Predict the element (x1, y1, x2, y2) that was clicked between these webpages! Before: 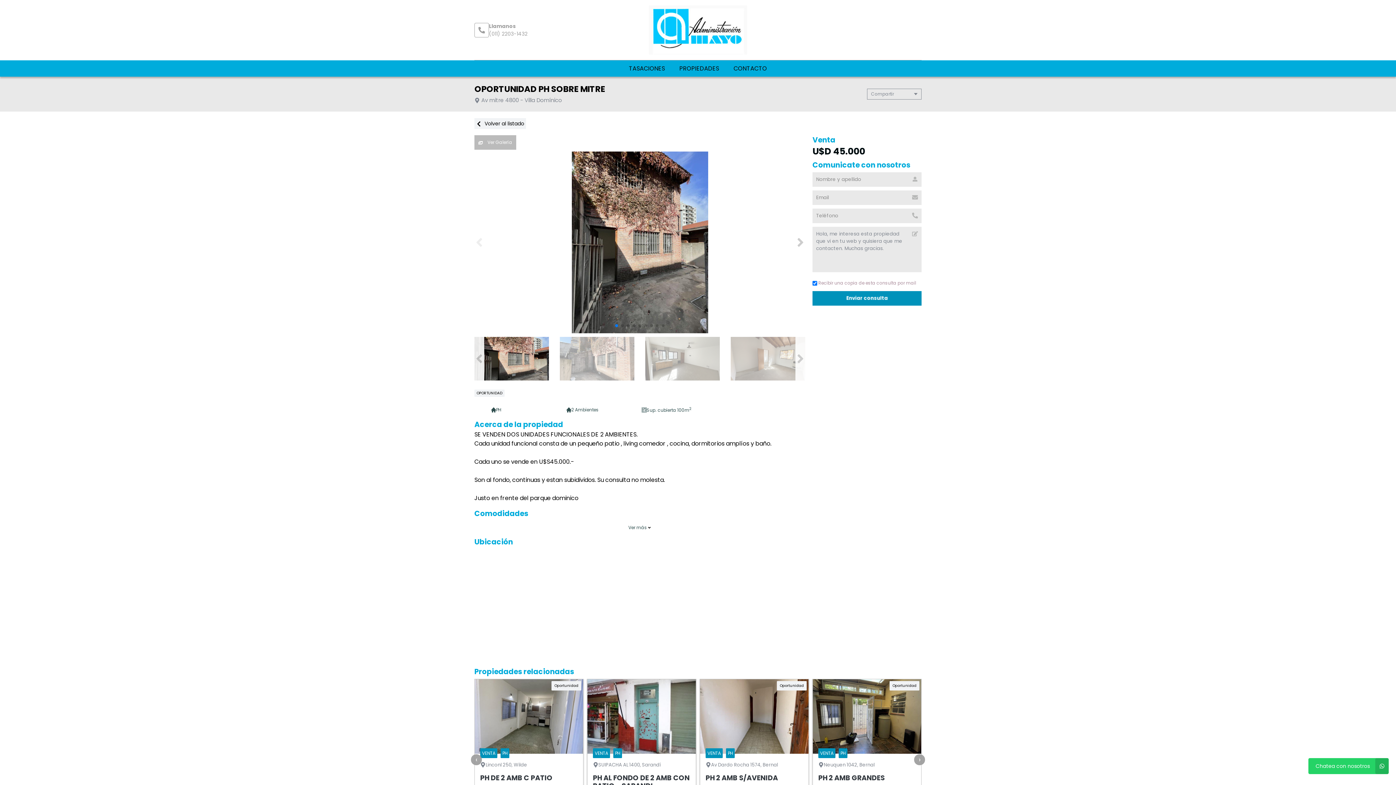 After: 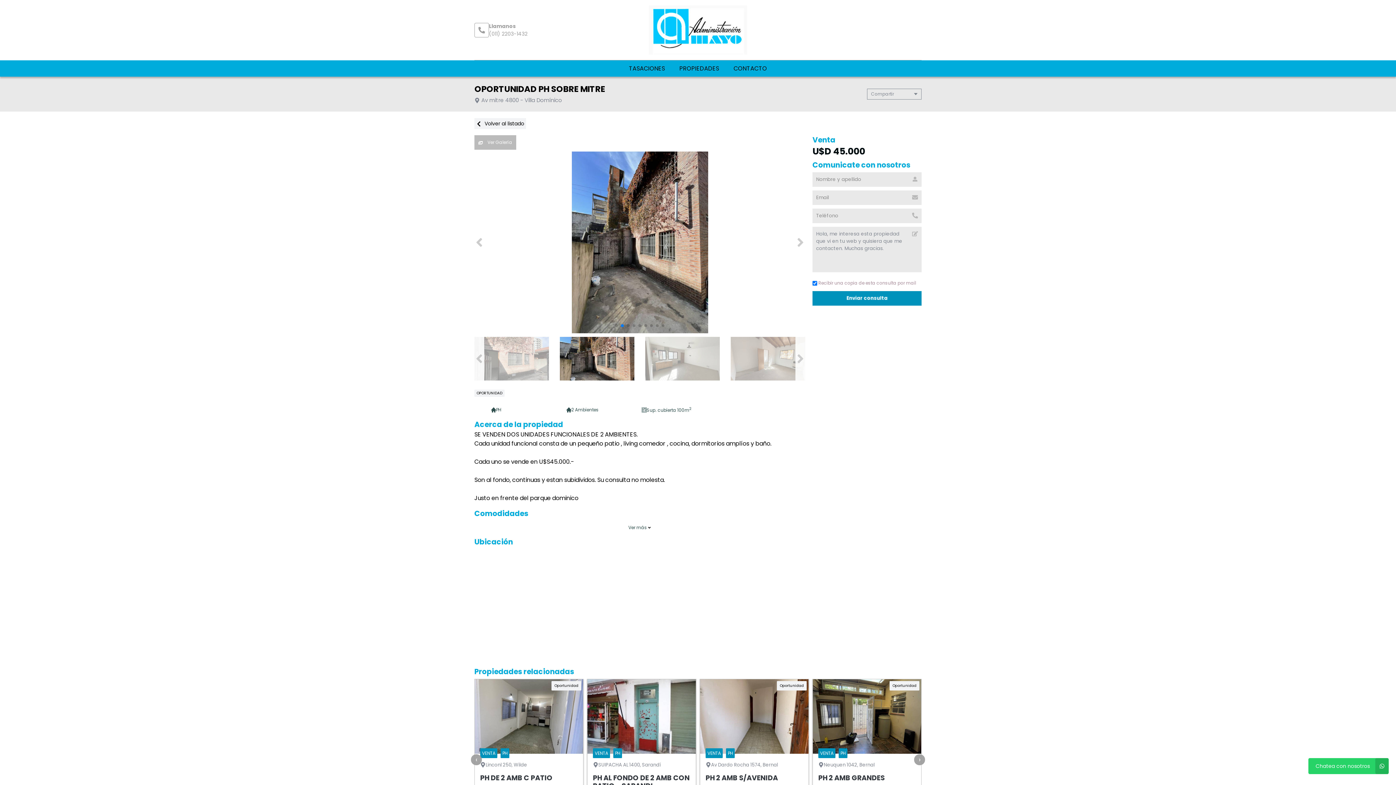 Action: bbox: (795, 151, 805, 333) label: Next slide